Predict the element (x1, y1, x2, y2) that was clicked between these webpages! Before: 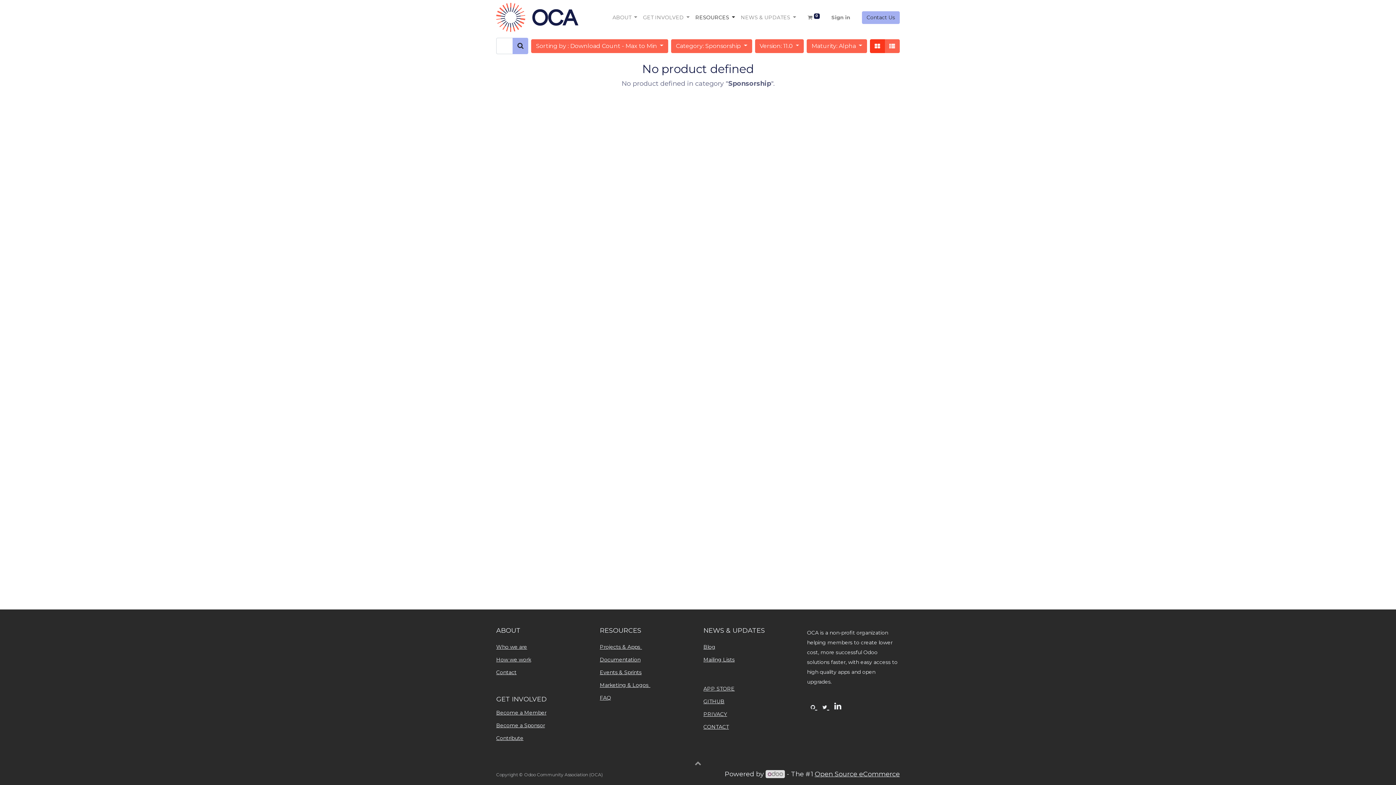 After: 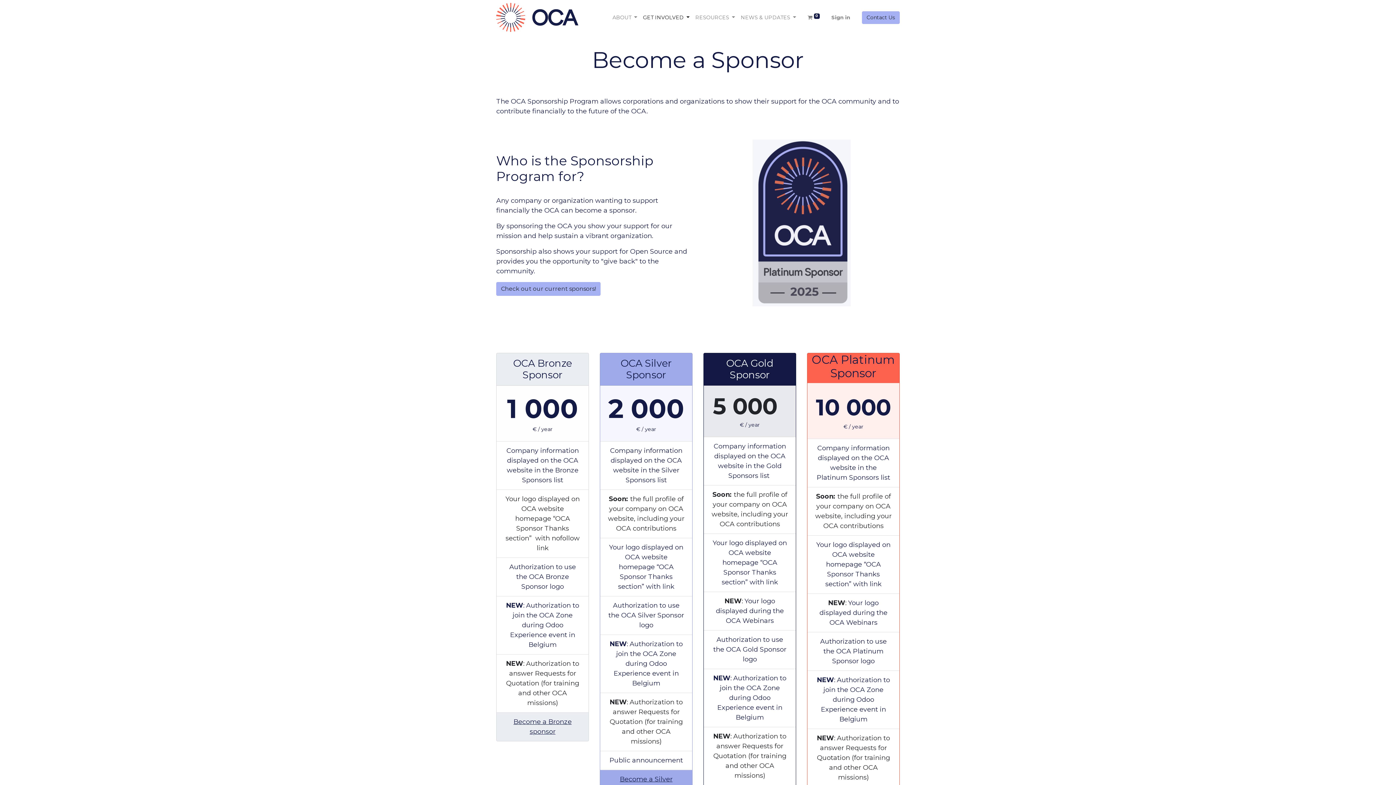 Action: bbox: (496, 722, 545, 729) label: Become a Sponsor